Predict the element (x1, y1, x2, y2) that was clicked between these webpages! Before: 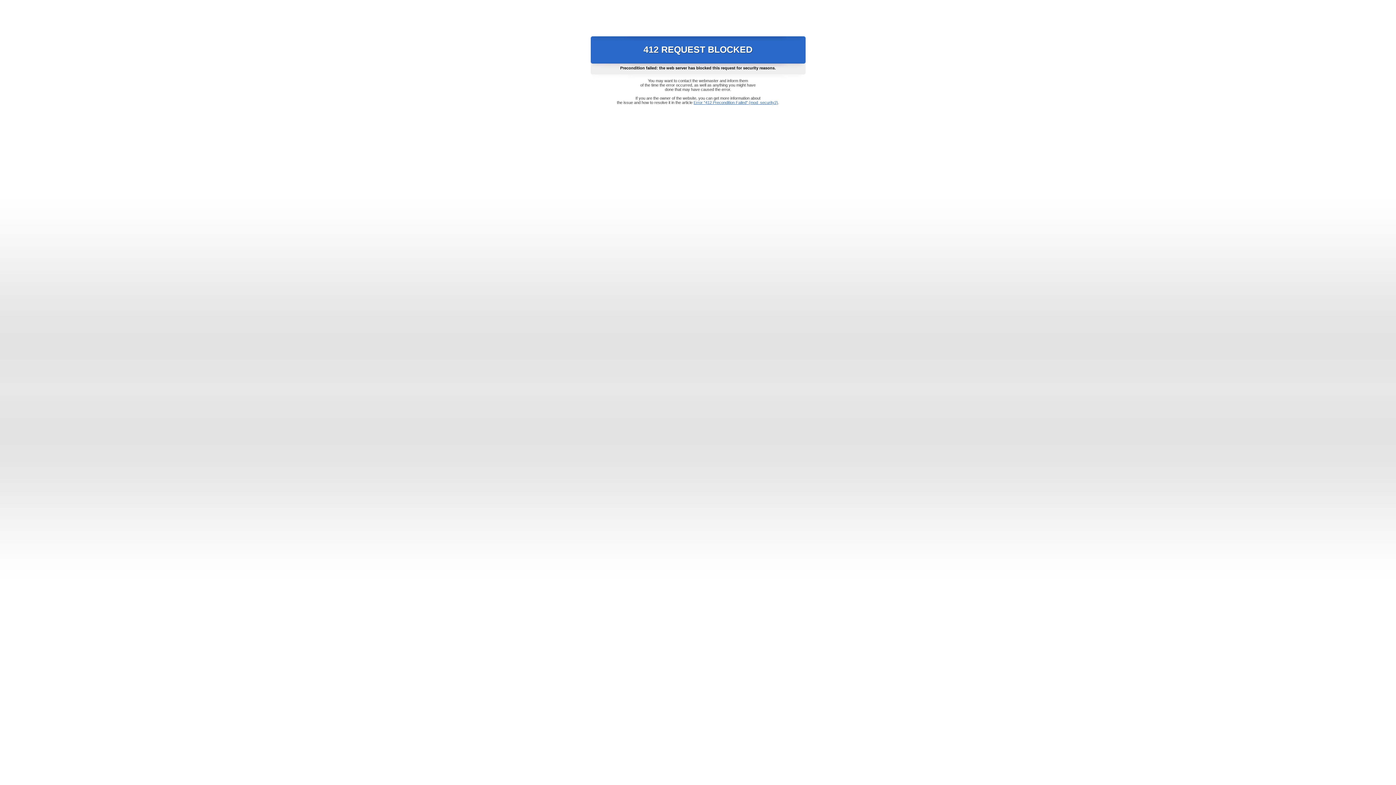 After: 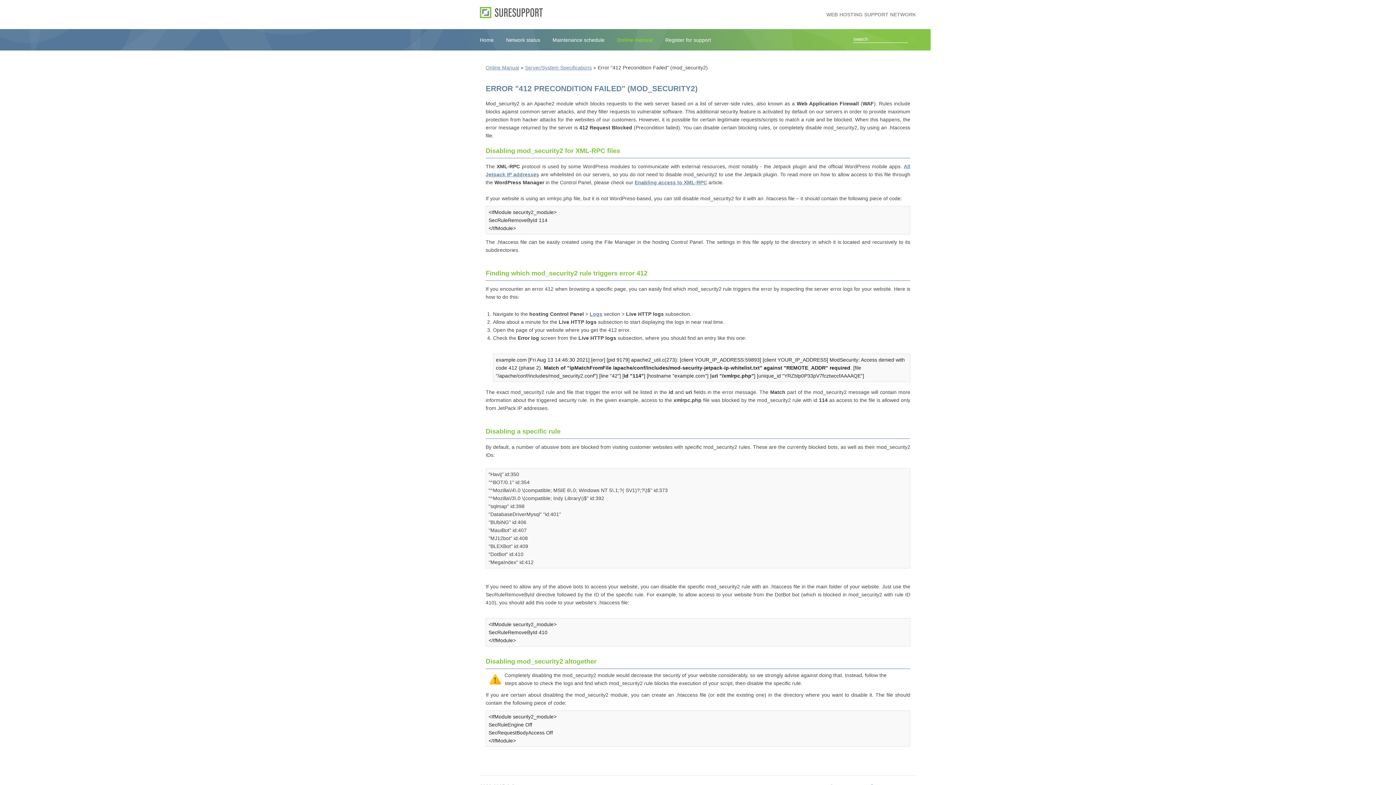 Action: label: Error "412 Precondition Failed" (mod_security2) bbox: (693, 100, 778, 104)